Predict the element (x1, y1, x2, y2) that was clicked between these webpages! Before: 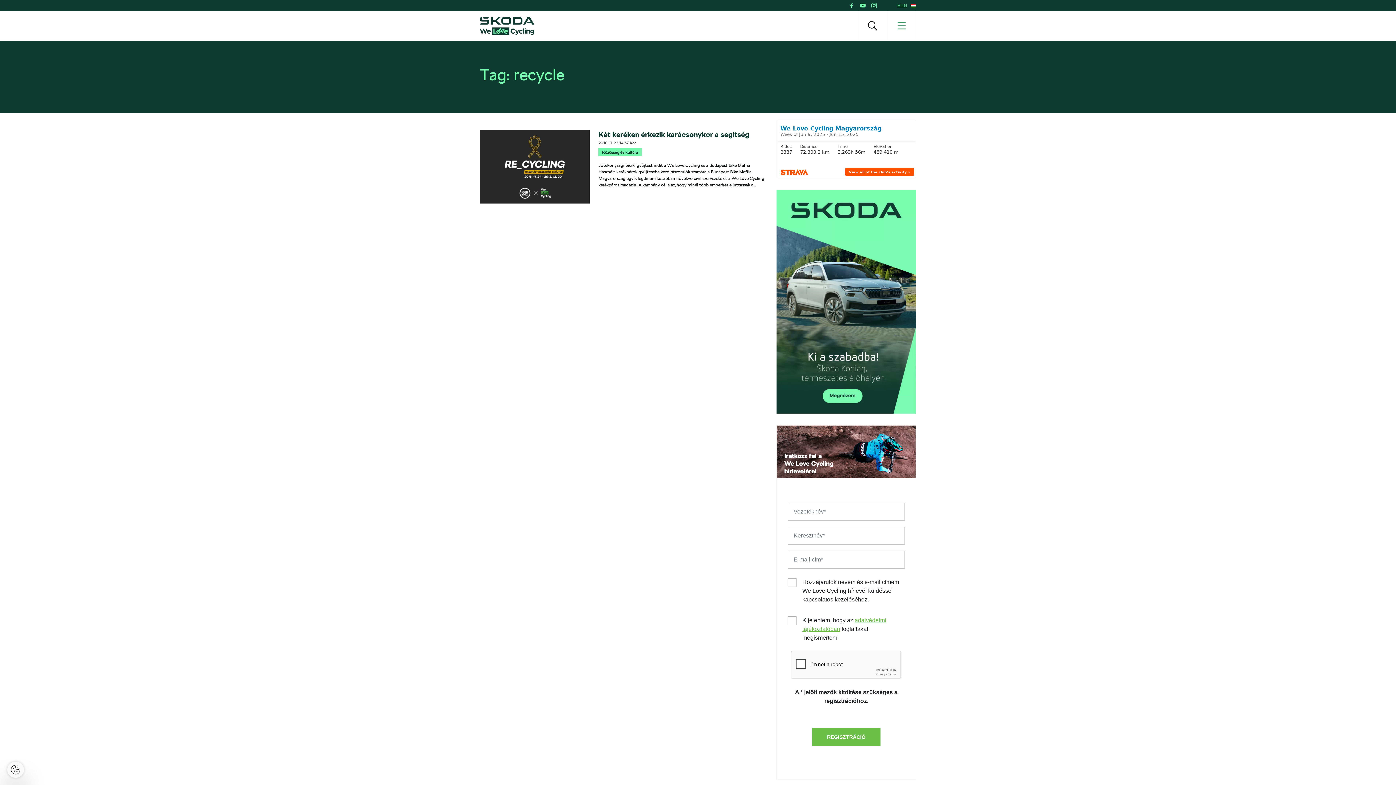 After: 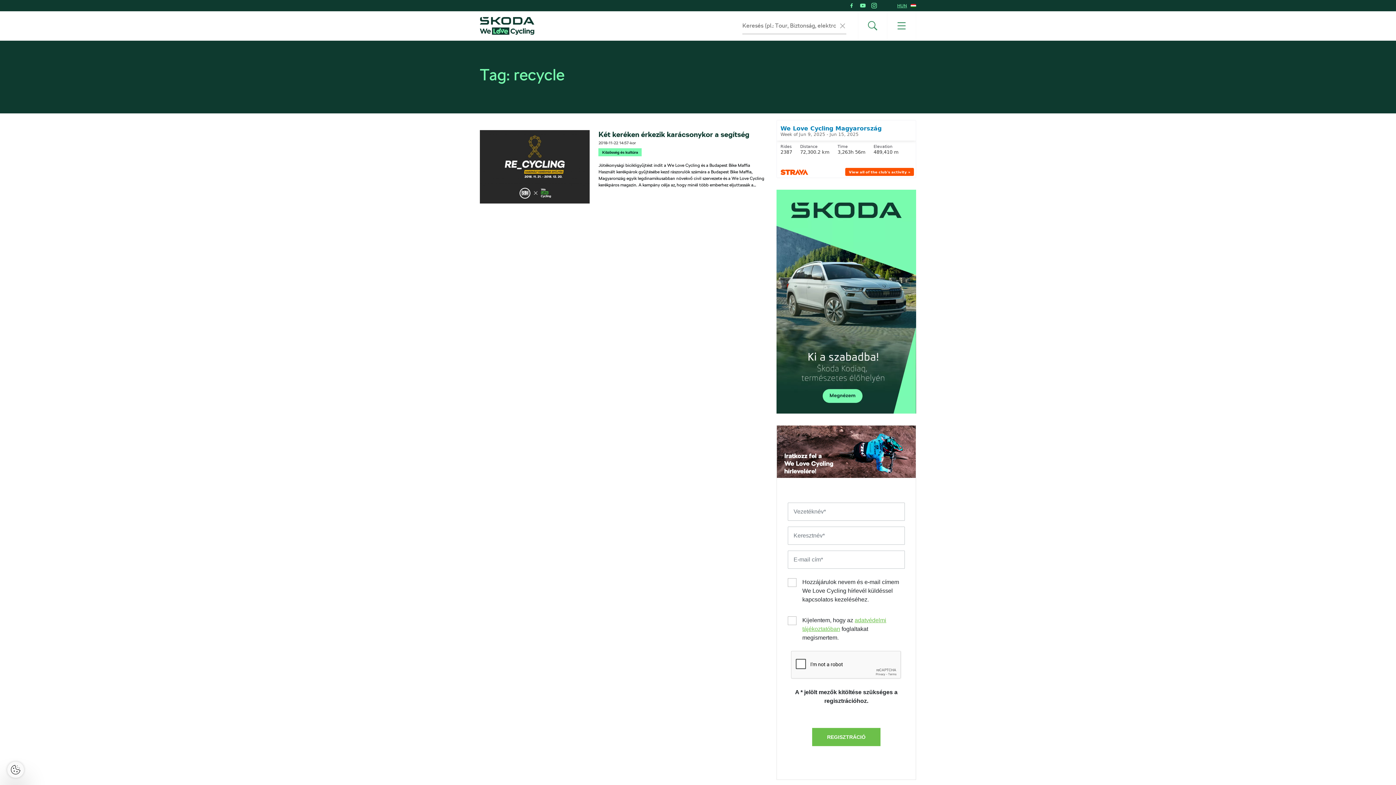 Action: bbox: (858, 11, 887, 40)